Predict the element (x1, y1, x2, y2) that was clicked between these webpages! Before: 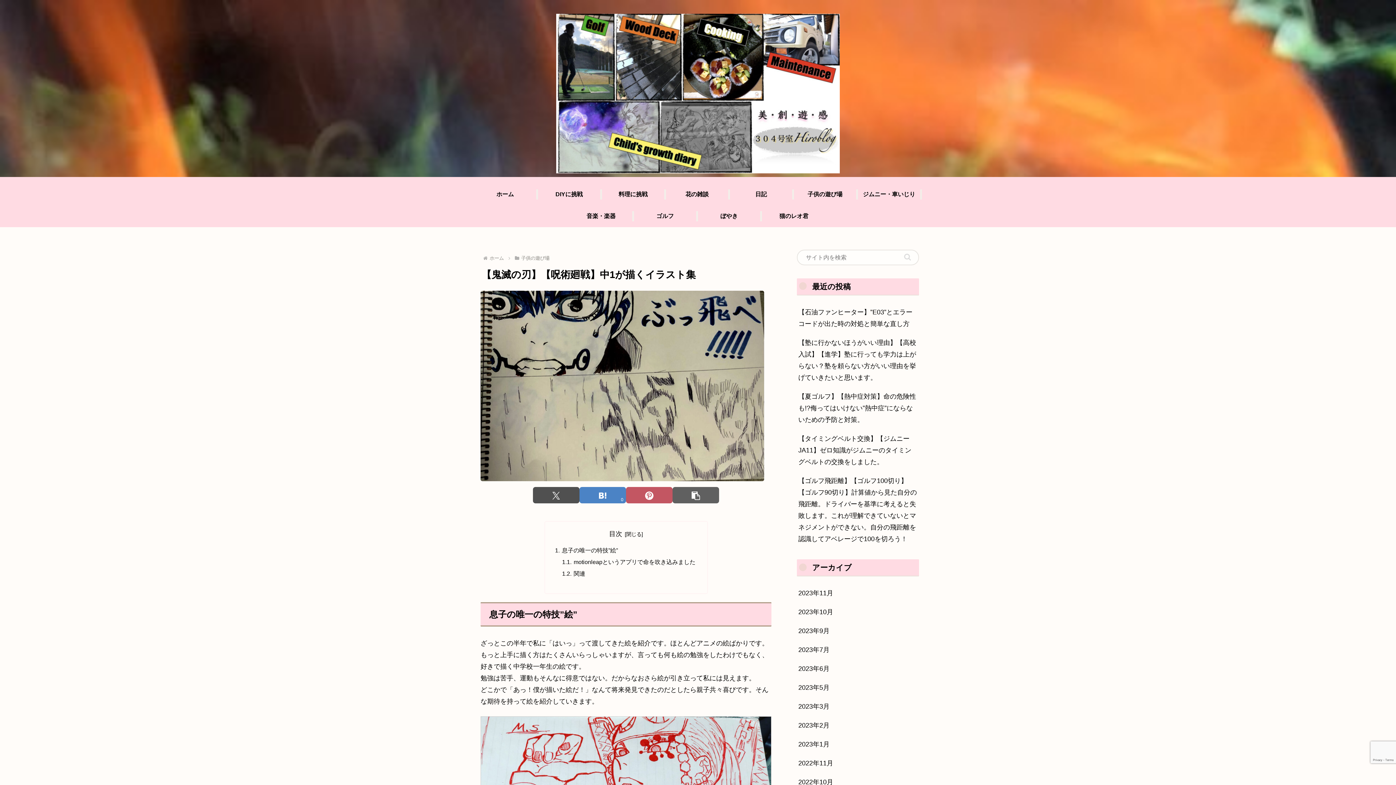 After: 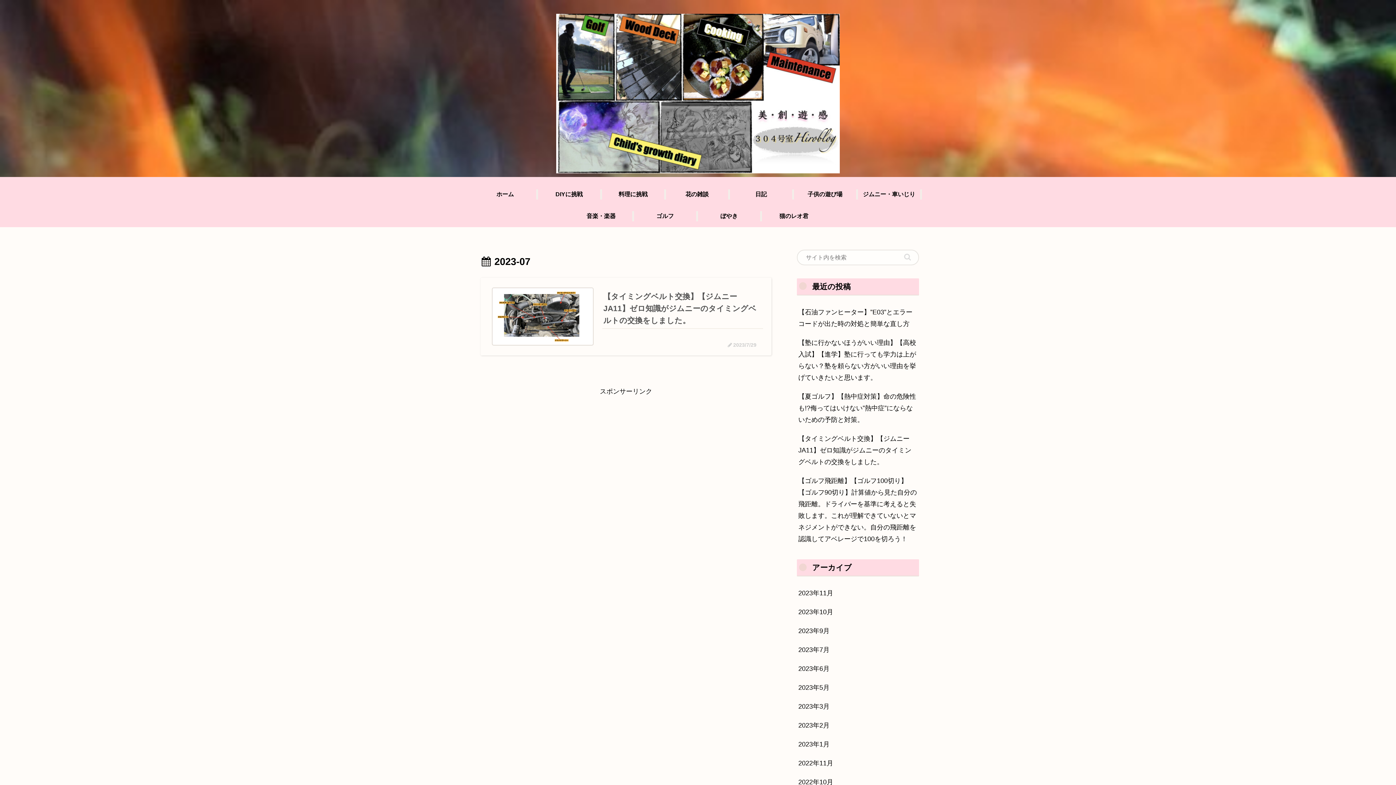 Action: label: 2023年7月 bbox: (797, 640, 919, 659)